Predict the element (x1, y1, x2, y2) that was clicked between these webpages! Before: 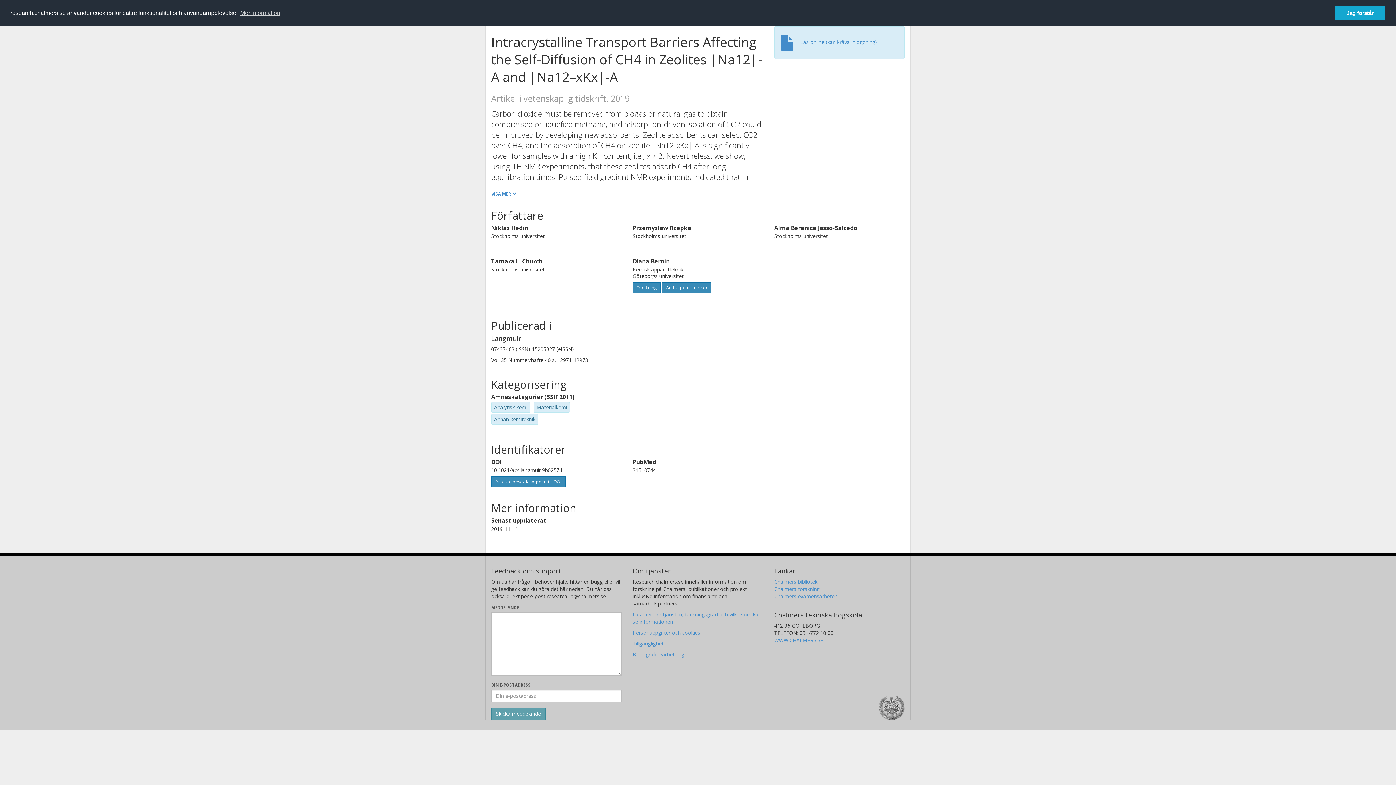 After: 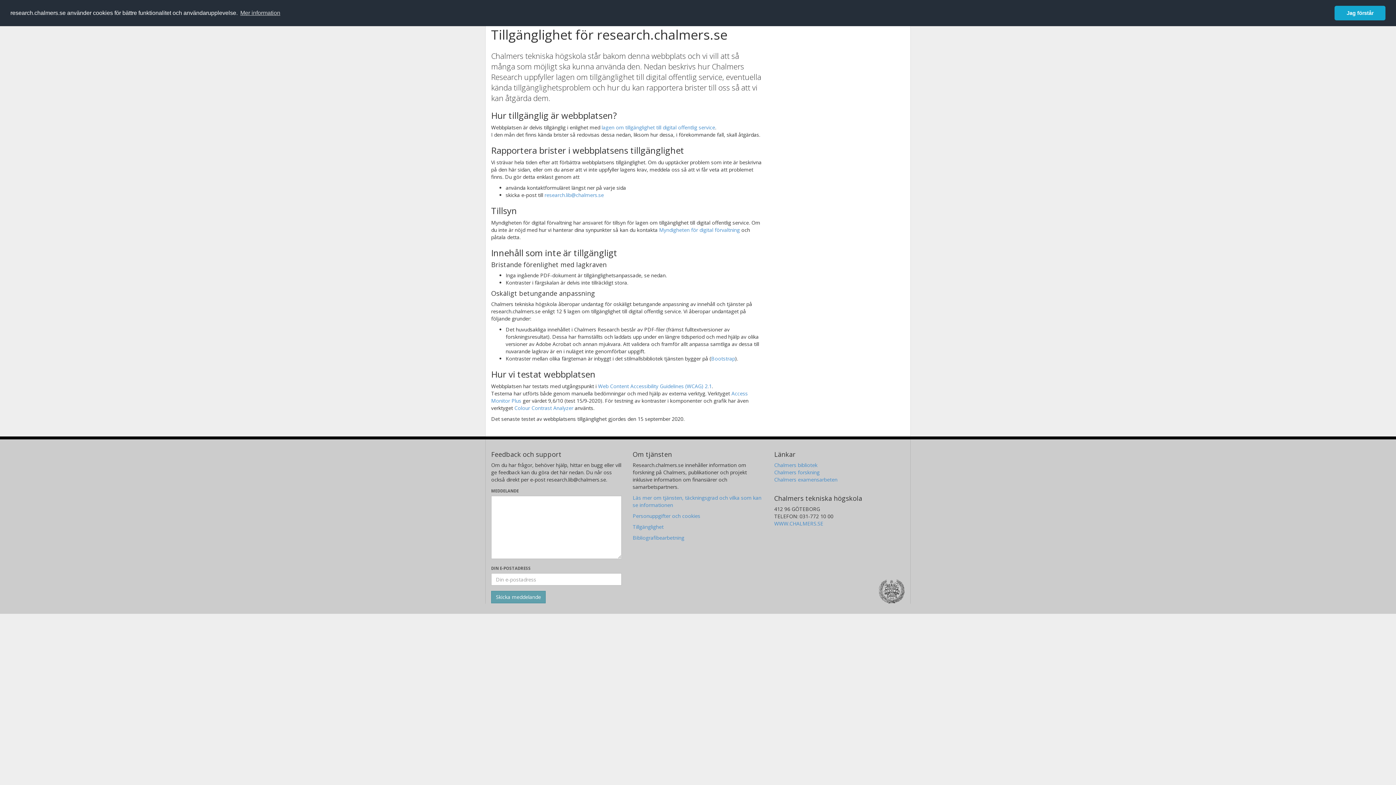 Action: label: Tillgänglighet bbox: (632, 640, 663, 647)